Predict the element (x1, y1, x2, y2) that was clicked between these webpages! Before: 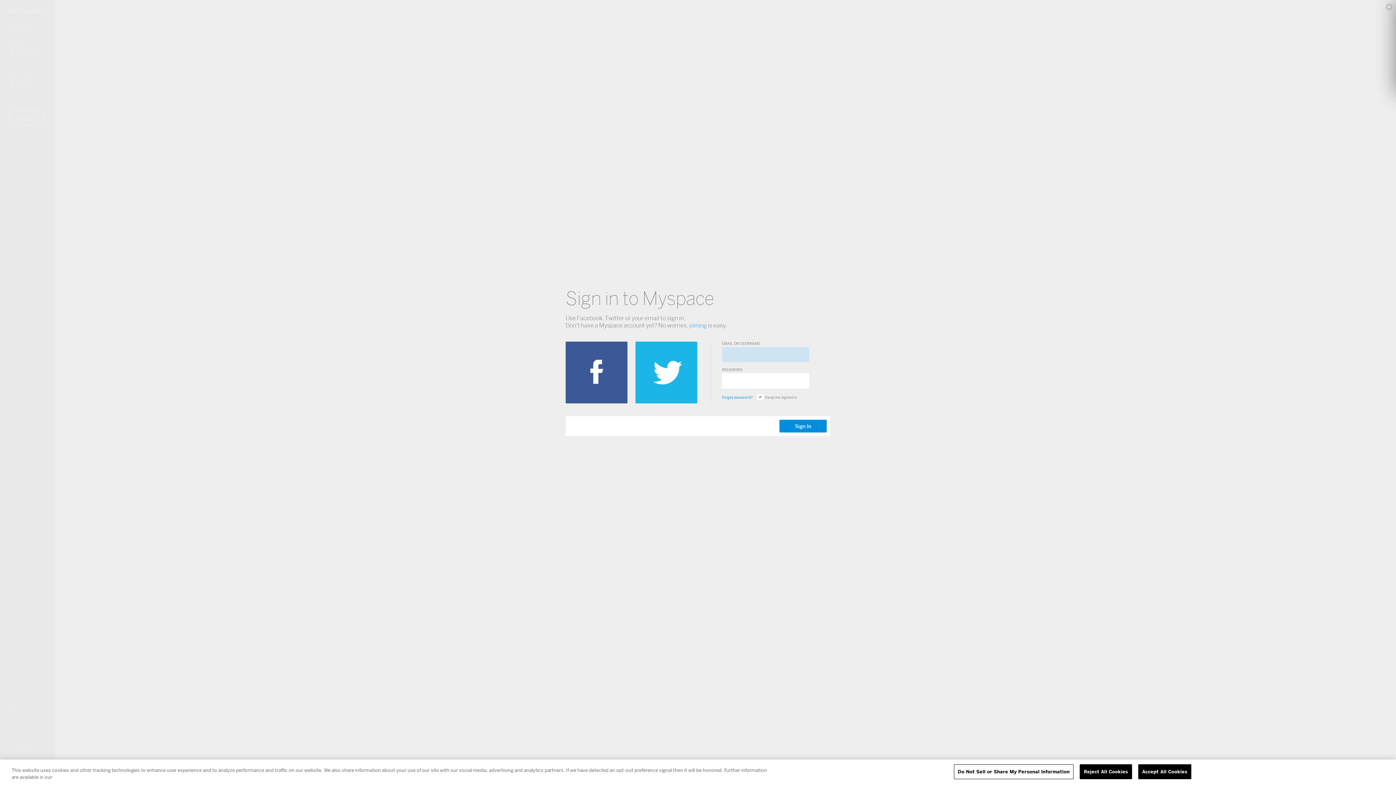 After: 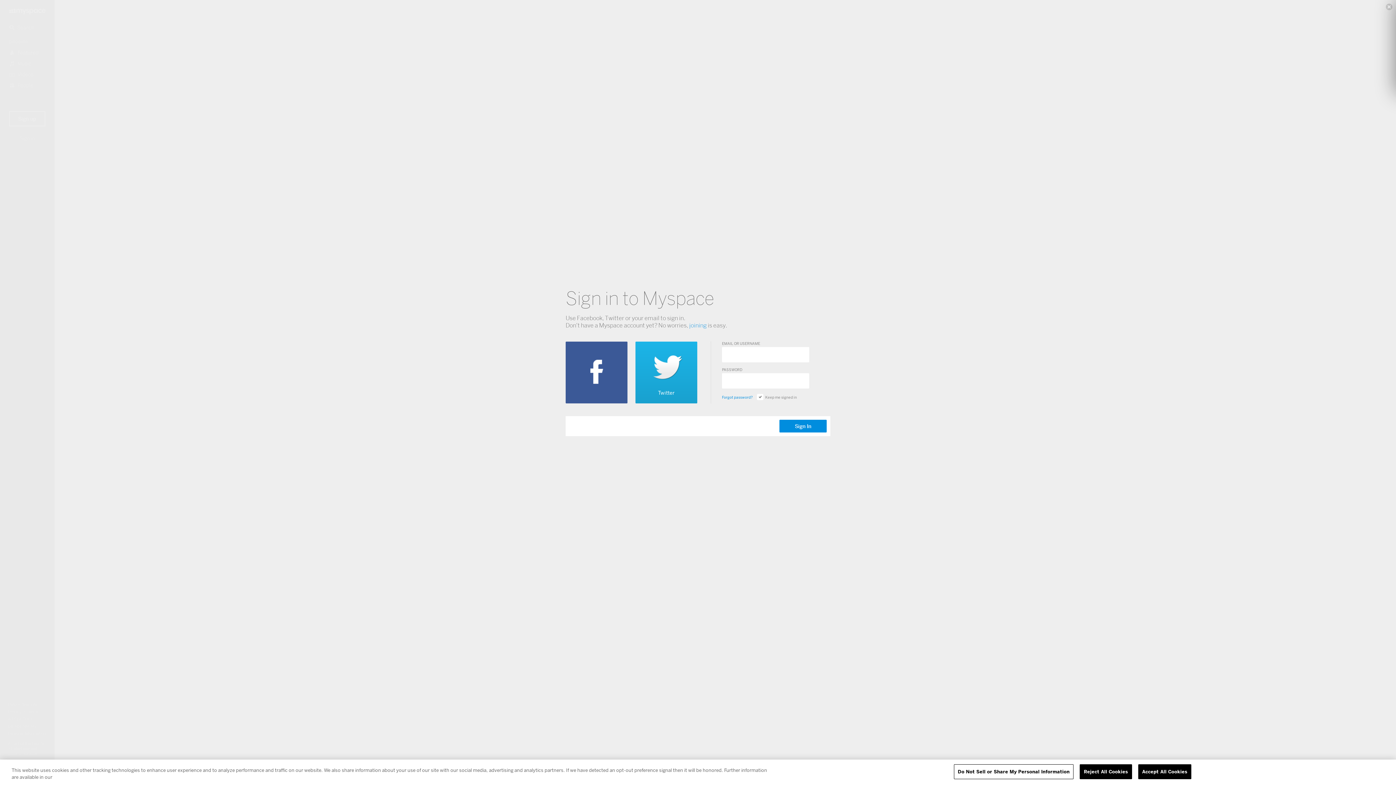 Action: bbox: (635, 341, 697, 403)